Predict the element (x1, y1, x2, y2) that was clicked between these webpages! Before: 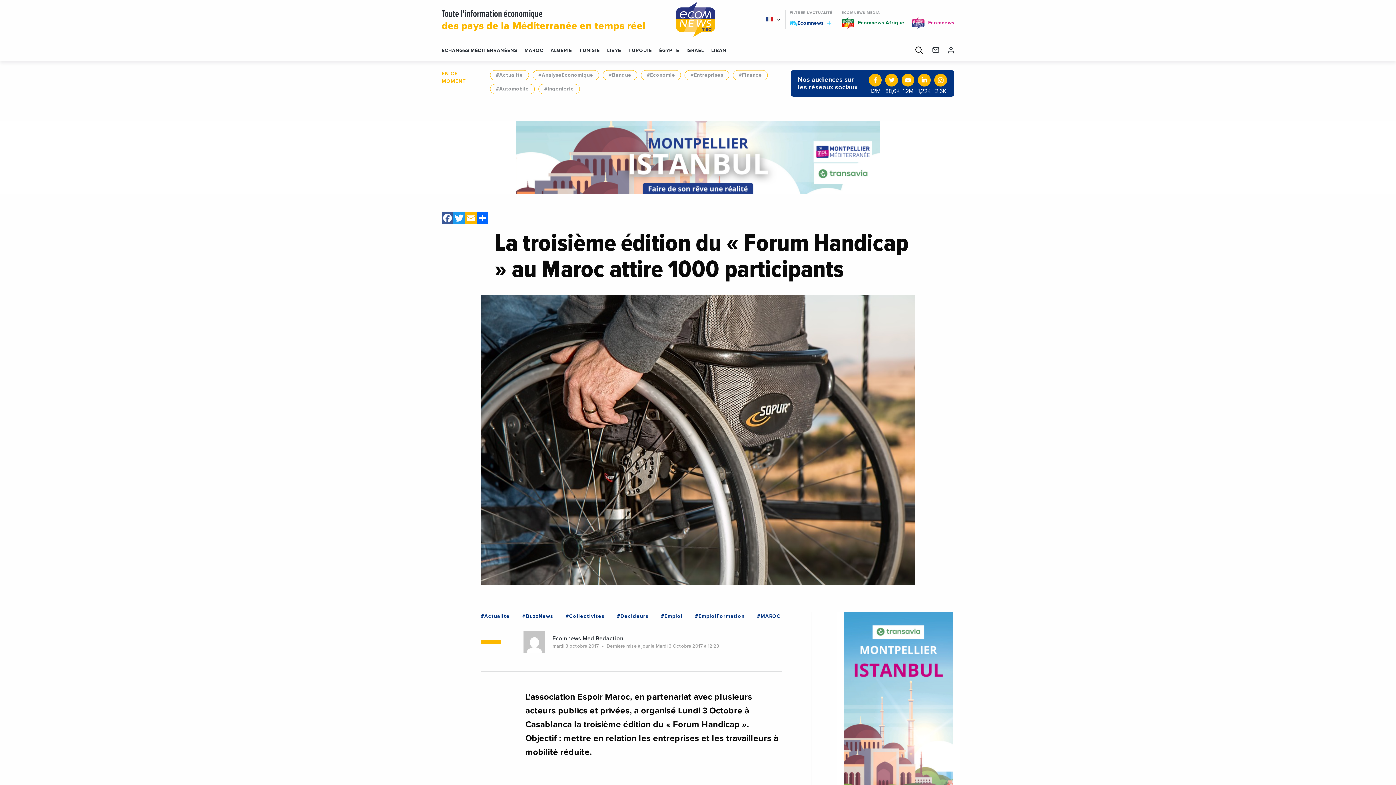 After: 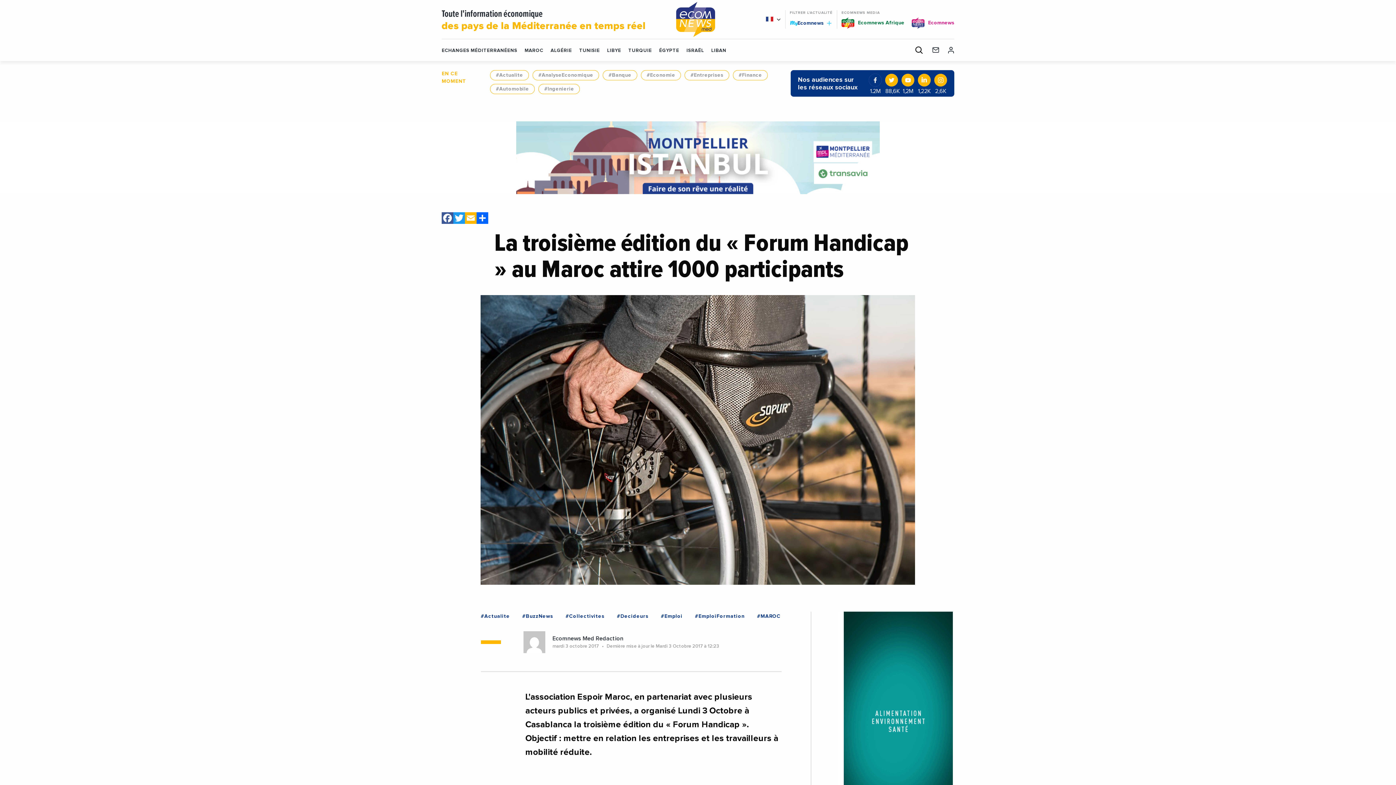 Action: bbox: (869, 73, 881, 94) label: 1.2M